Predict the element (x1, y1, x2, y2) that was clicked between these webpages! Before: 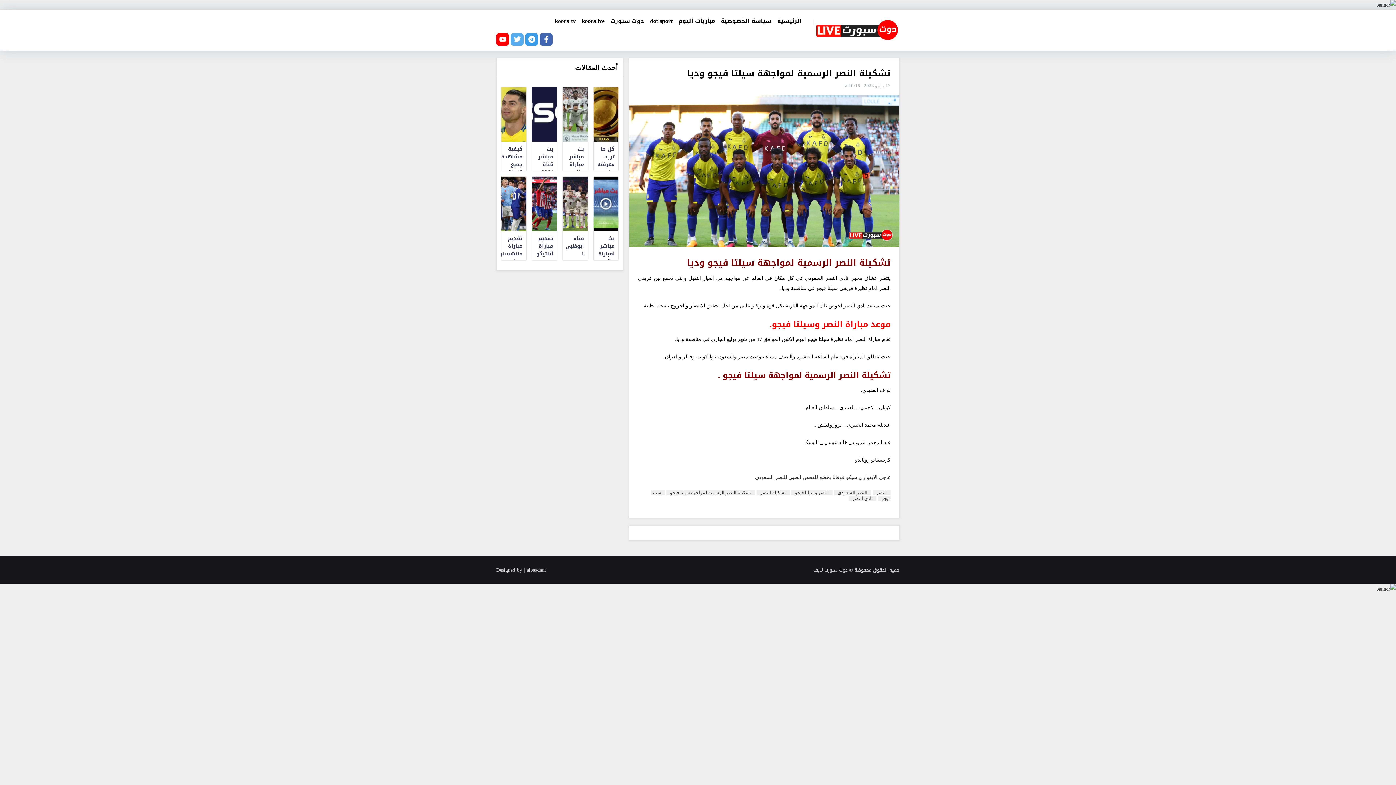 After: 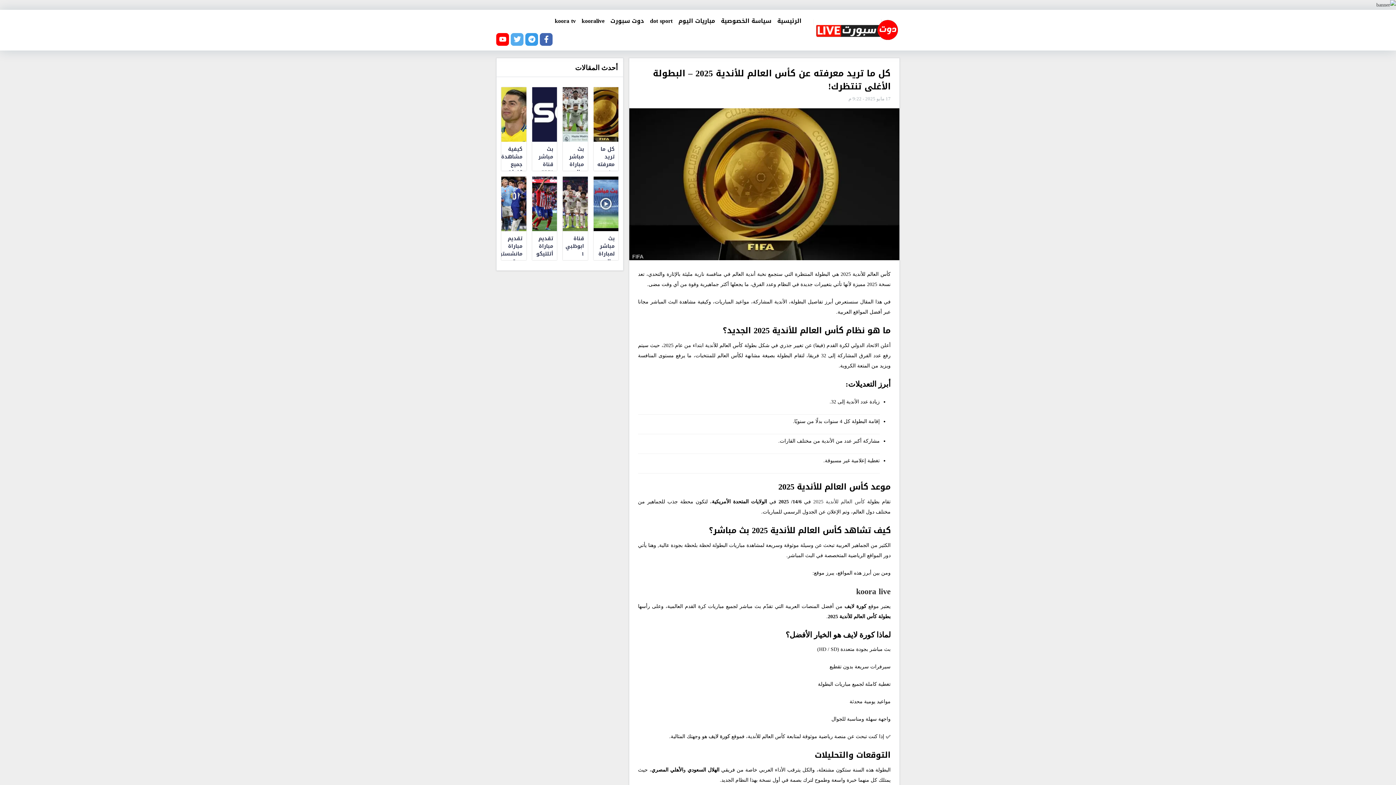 Action: label: كل ما تريد معرفته عن كأس العالم للأندية 2025 – البطولة الأغلى تنتظرك! bbox: (593, 87, 618, 170)